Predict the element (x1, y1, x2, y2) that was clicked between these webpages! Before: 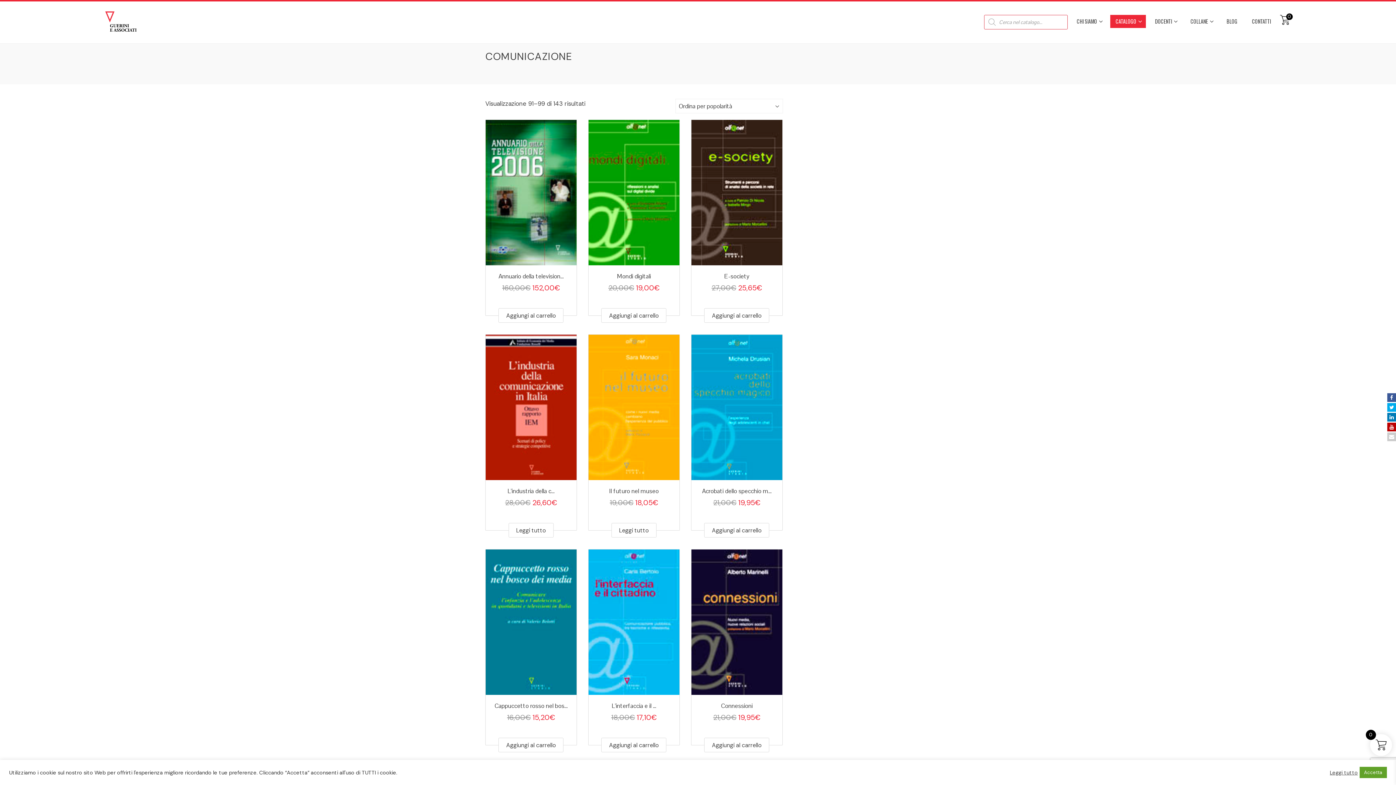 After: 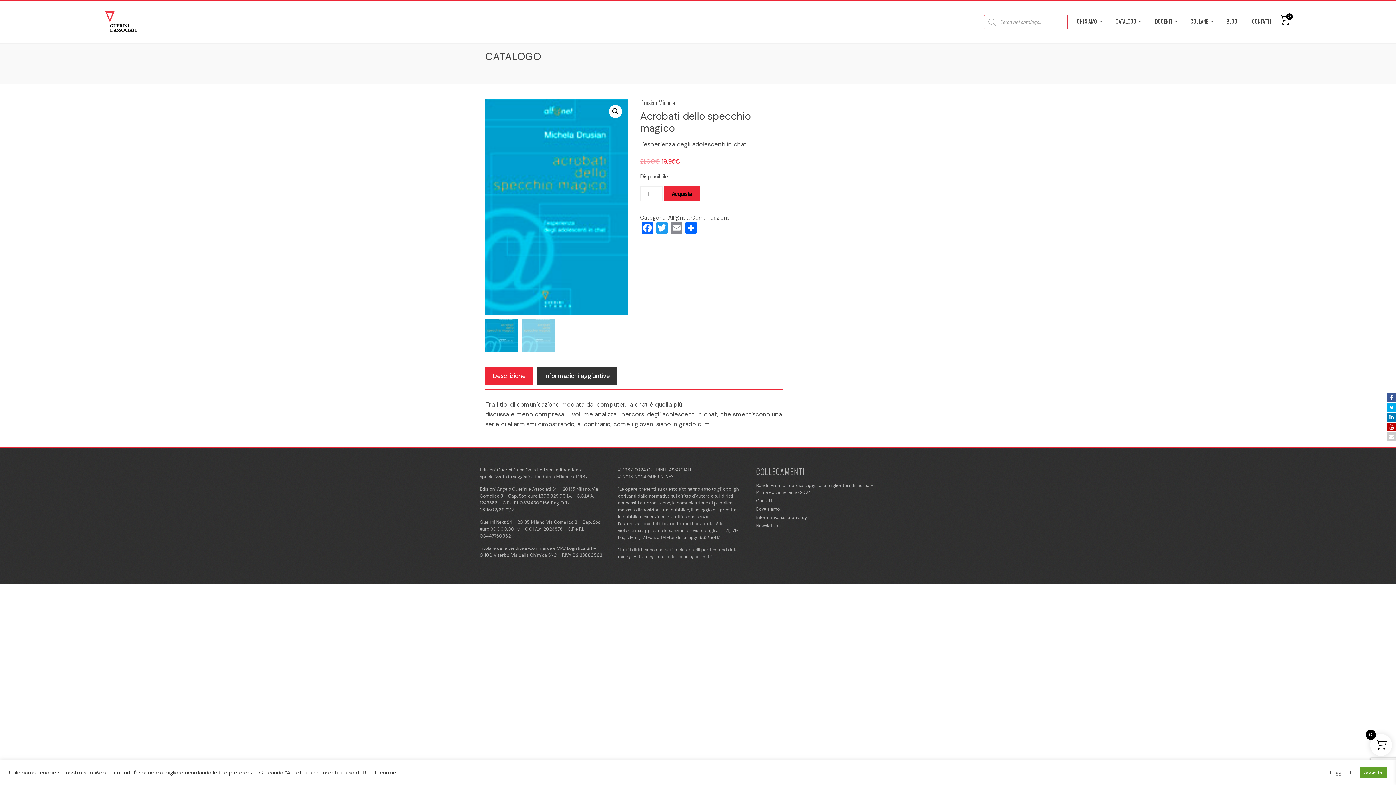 Action: bbox: (691, 334, 782, 515) label: Acrobati dello specchio m...
21,00€ 19,95€